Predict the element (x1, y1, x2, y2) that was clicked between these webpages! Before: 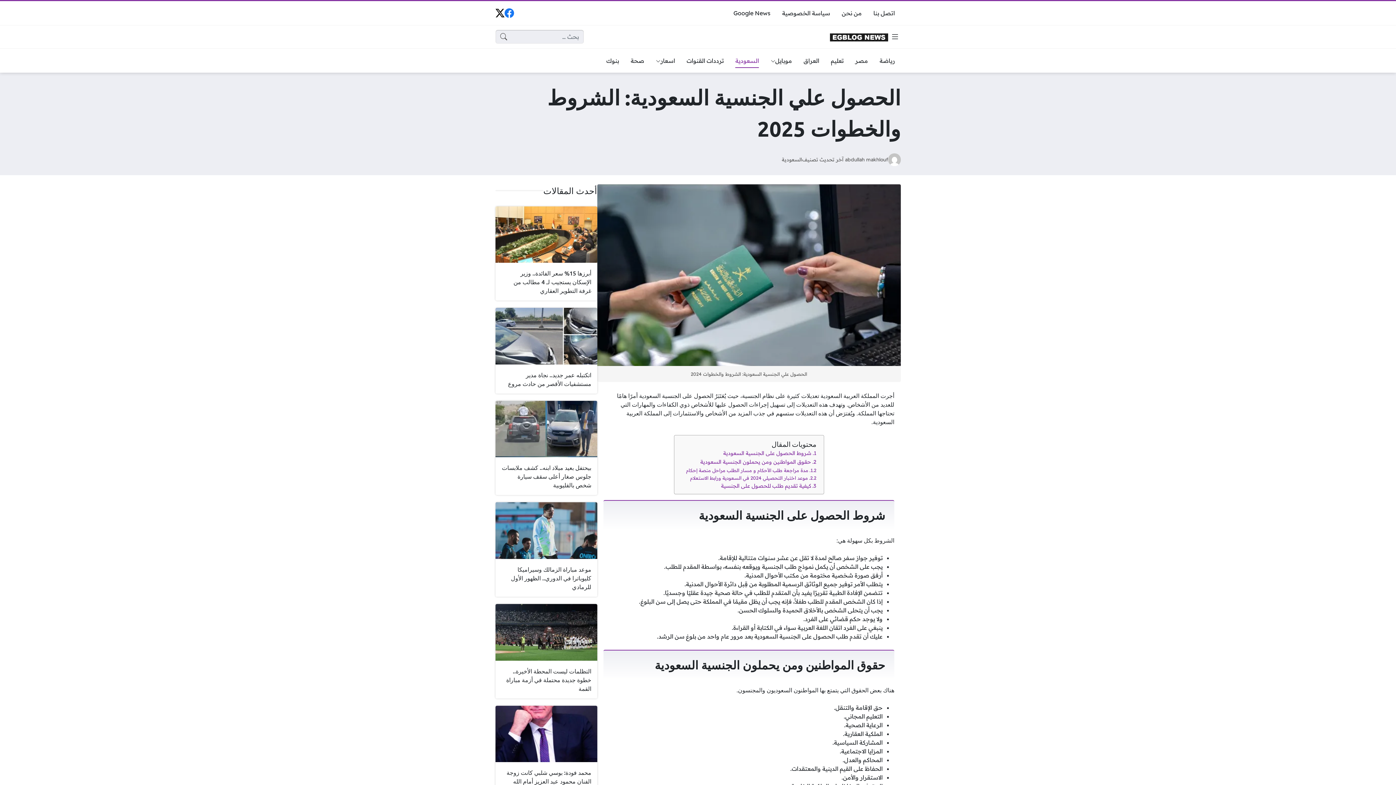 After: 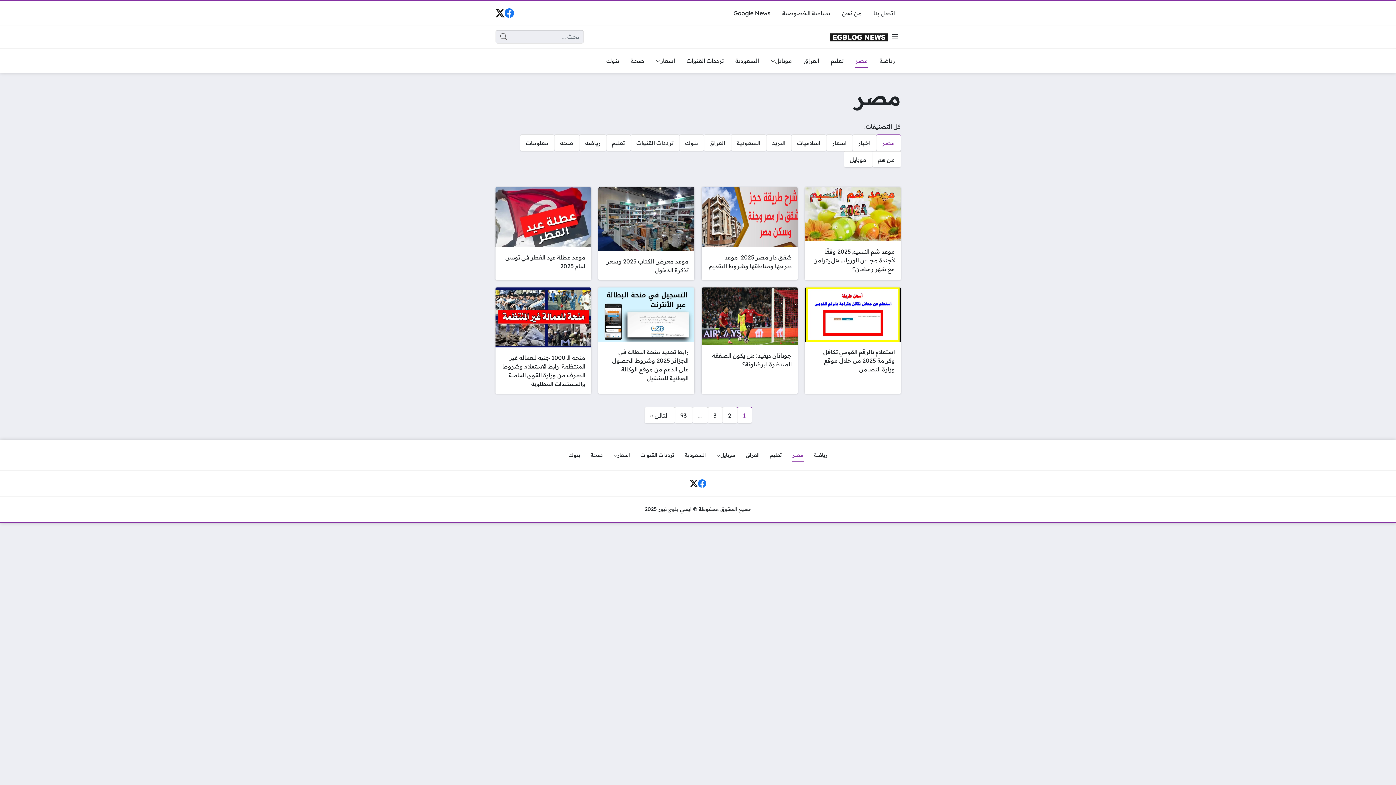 Action: label: مصر bbox: (849, 53, 874, 67)